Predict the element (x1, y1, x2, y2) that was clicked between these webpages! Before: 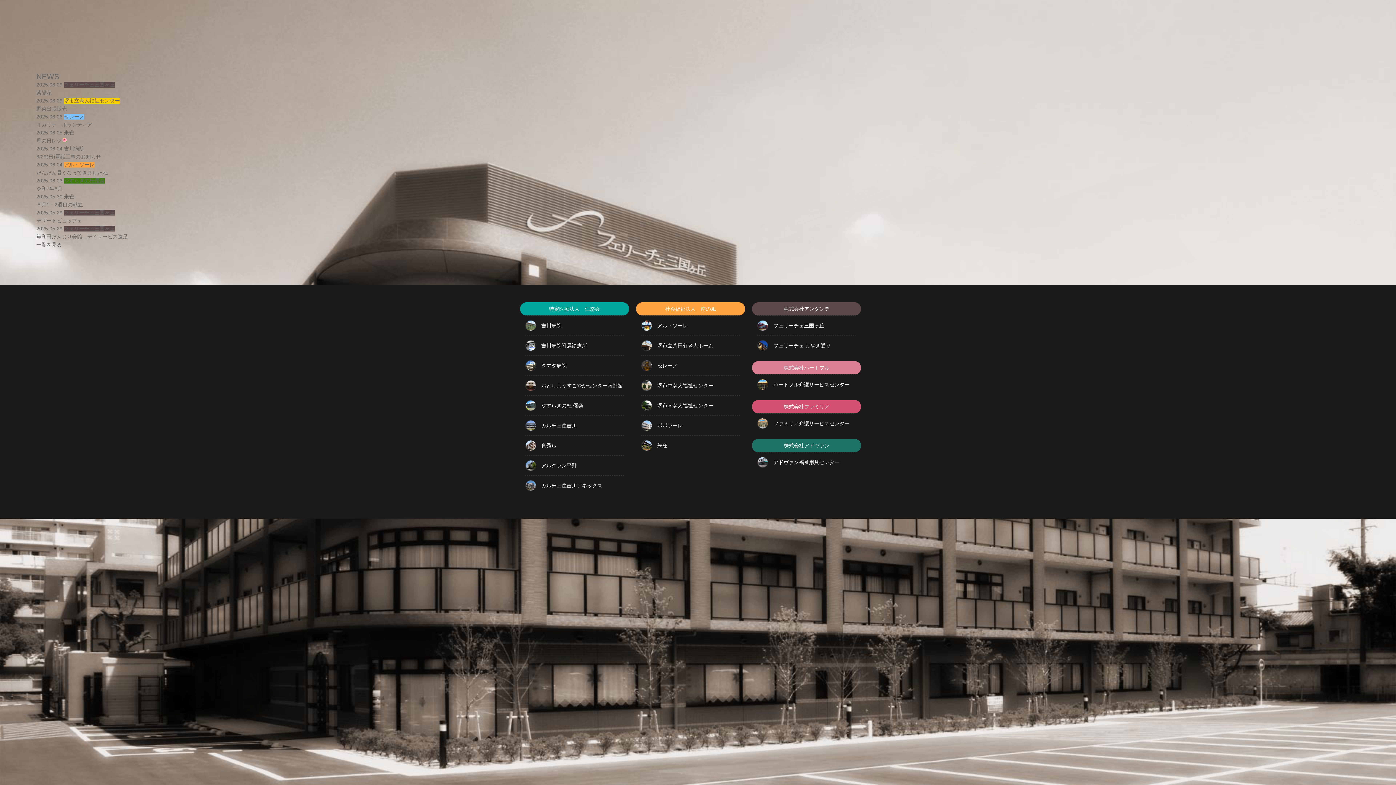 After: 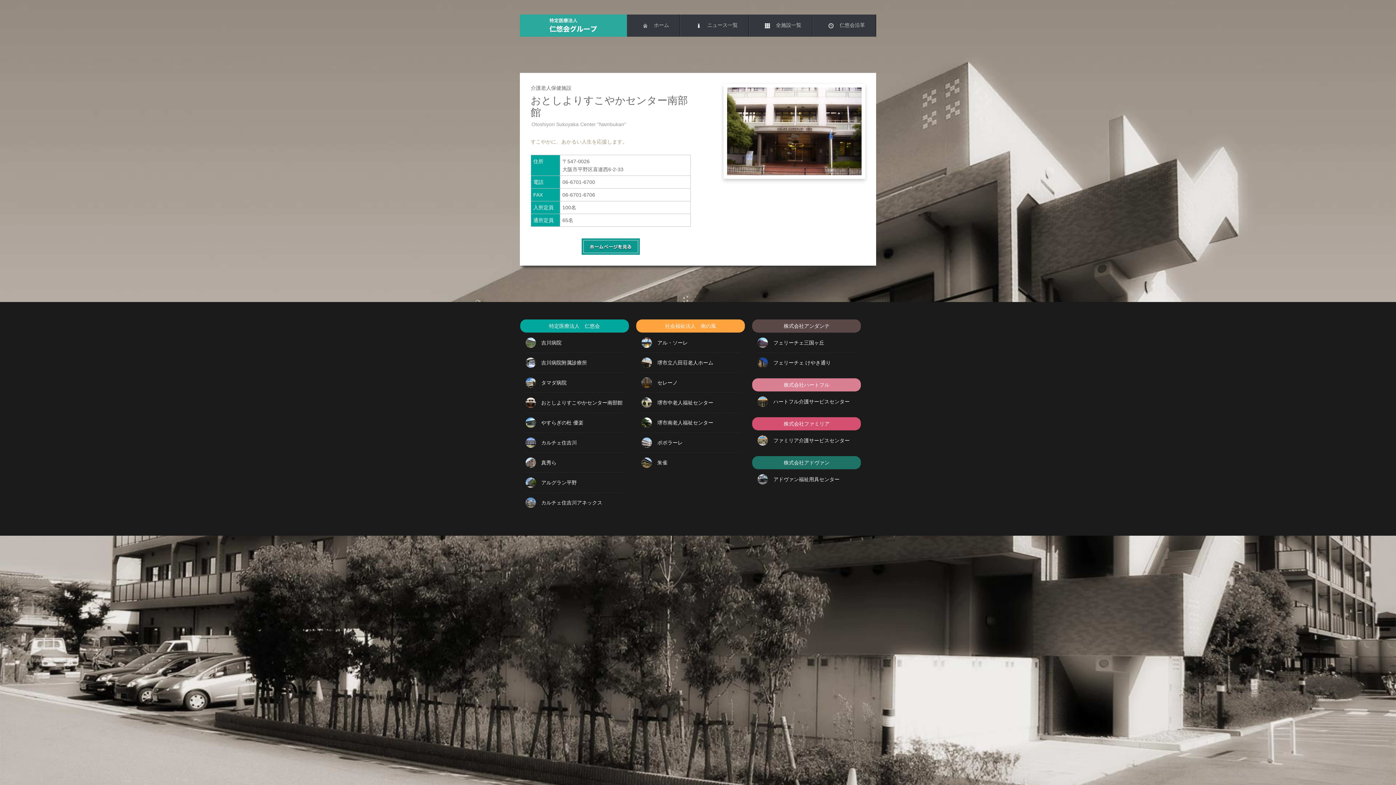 Action: label: おとしよりすこやかセンター南部館 bbox: (525, 375, 623, 395)